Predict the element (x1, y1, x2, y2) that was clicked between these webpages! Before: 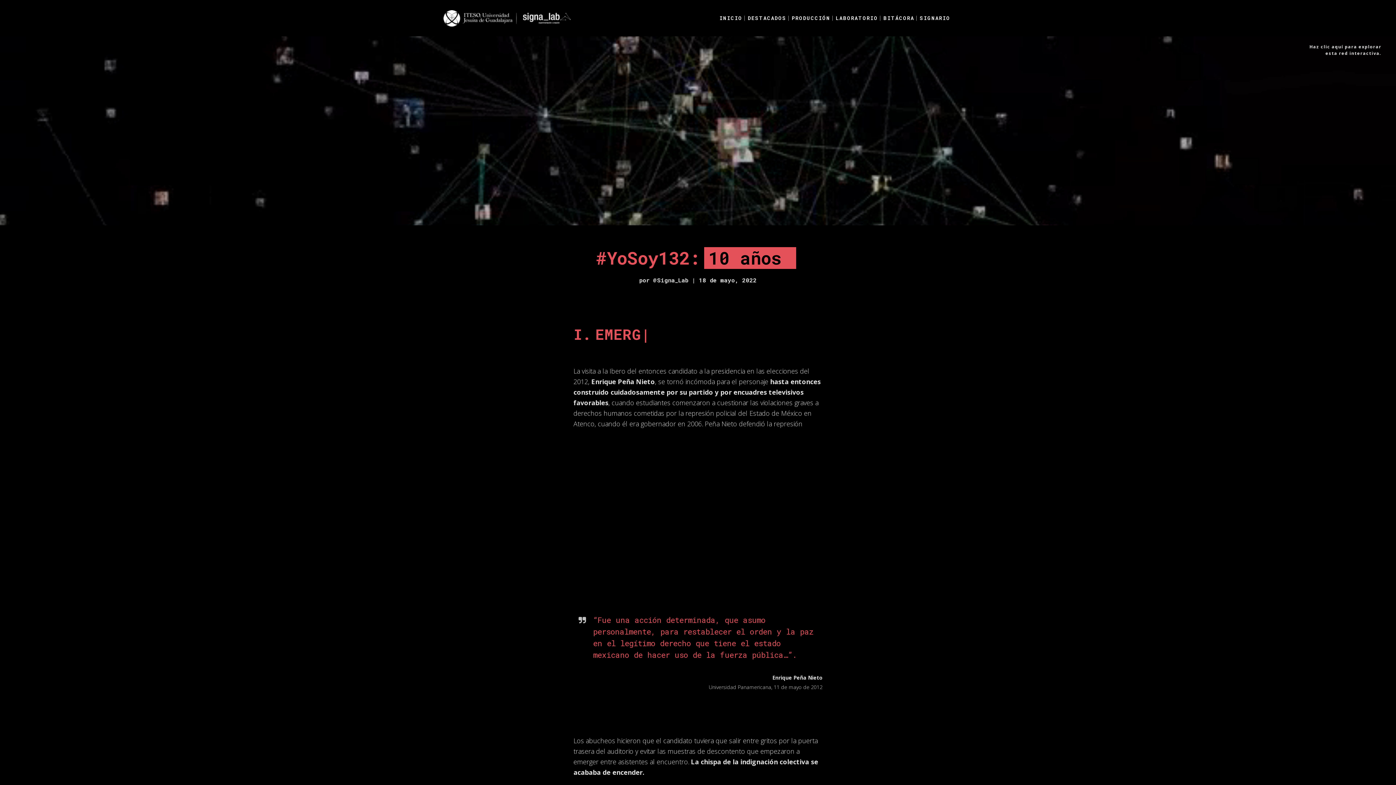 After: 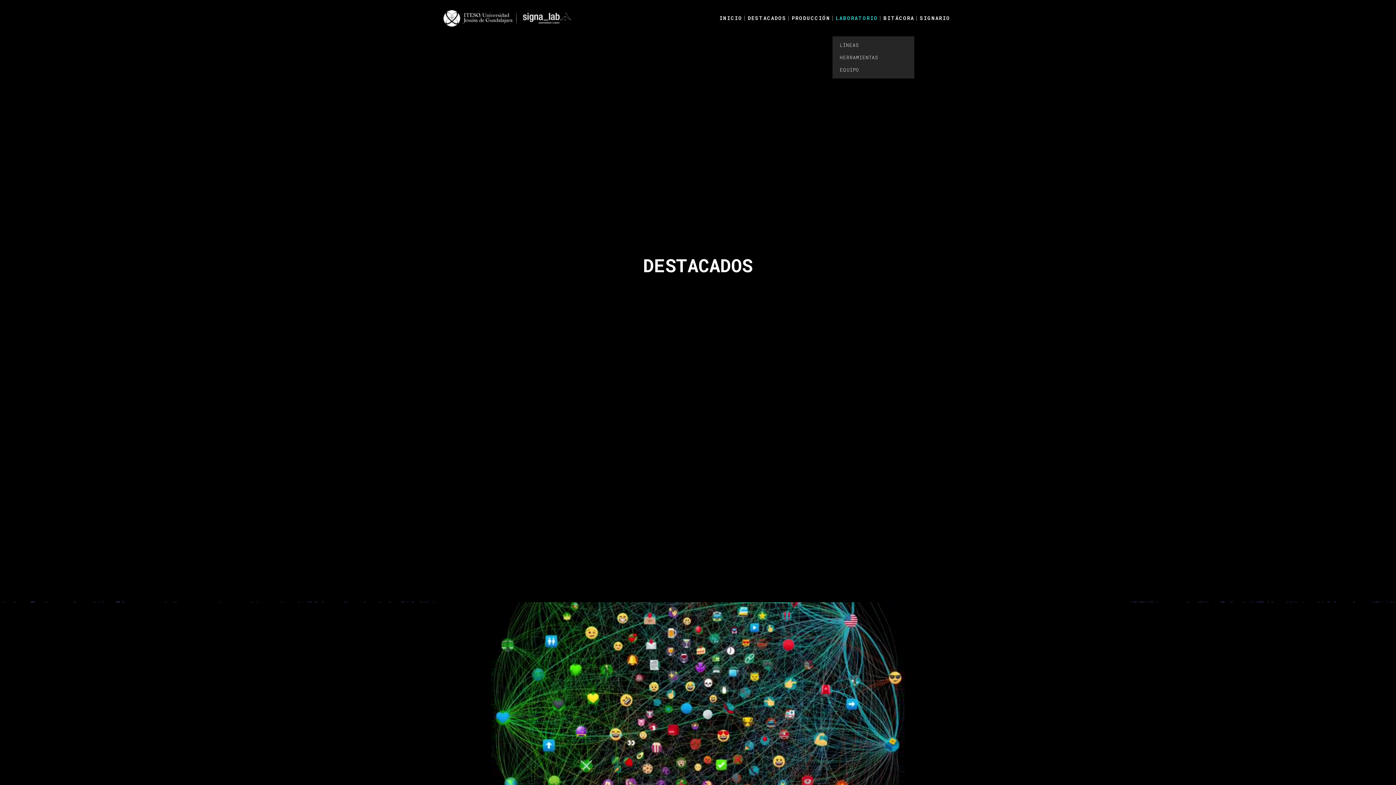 Action: bbox: (833, 0, 880, 36) label: LABORATORIO